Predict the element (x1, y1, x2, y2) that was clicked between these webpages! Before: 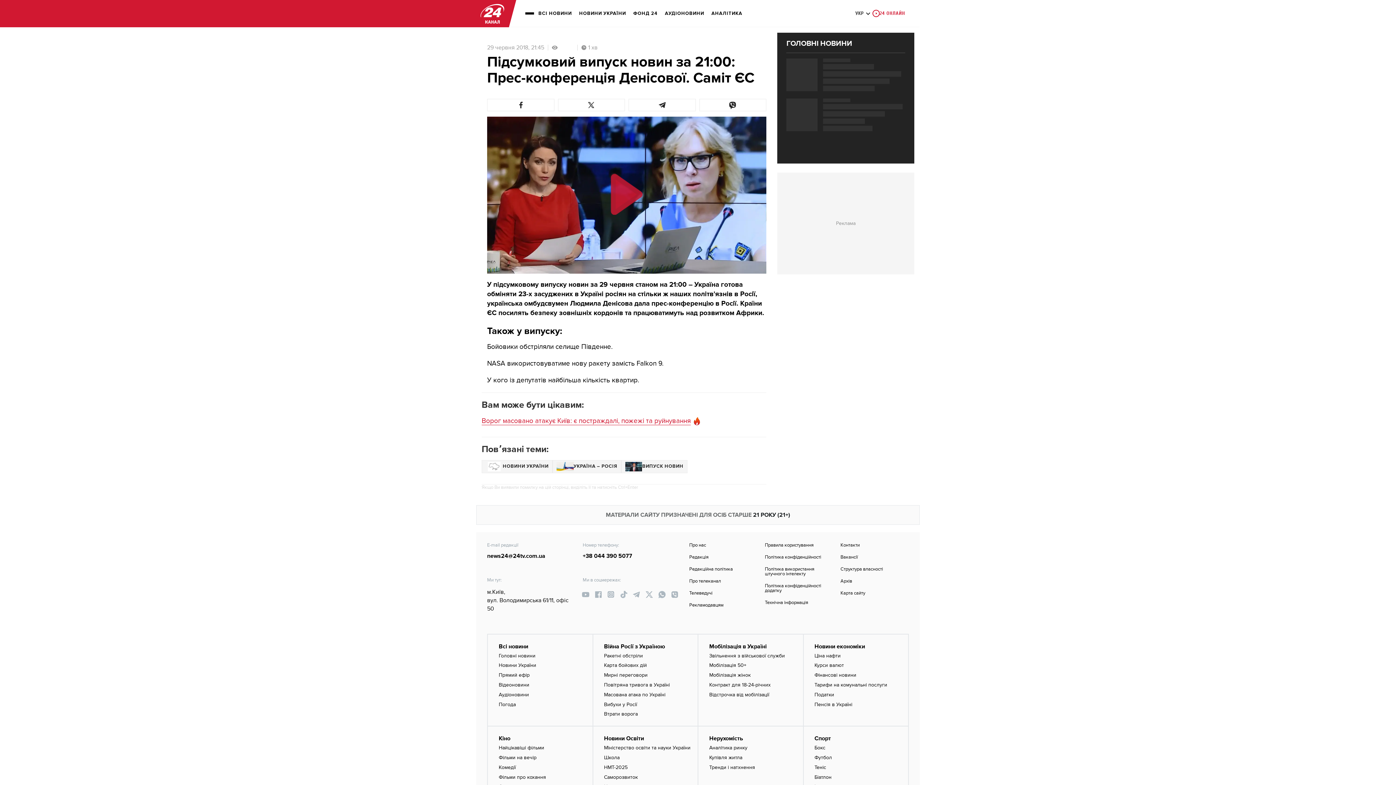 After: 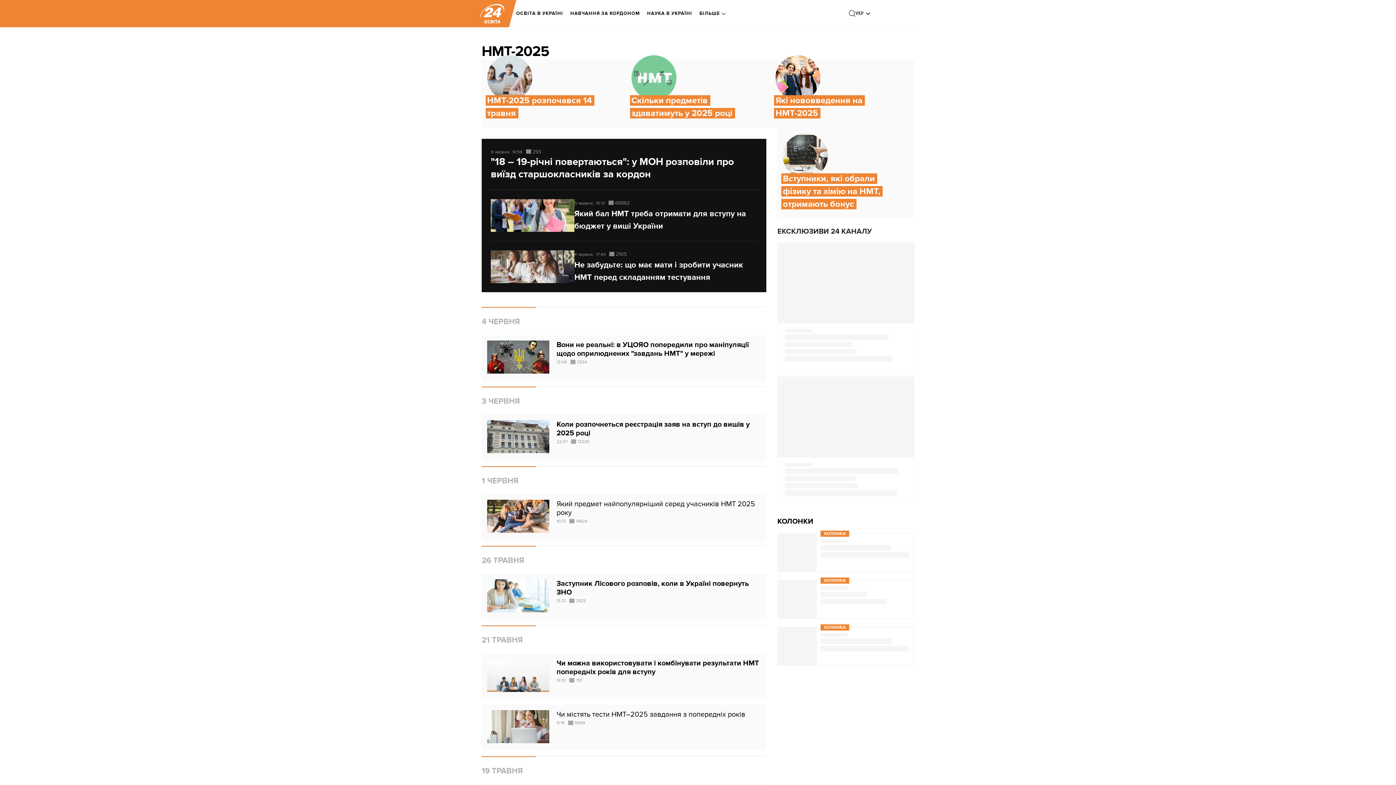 Action: label: НМТ-2025 bbox: (604, 764, 627, 770)